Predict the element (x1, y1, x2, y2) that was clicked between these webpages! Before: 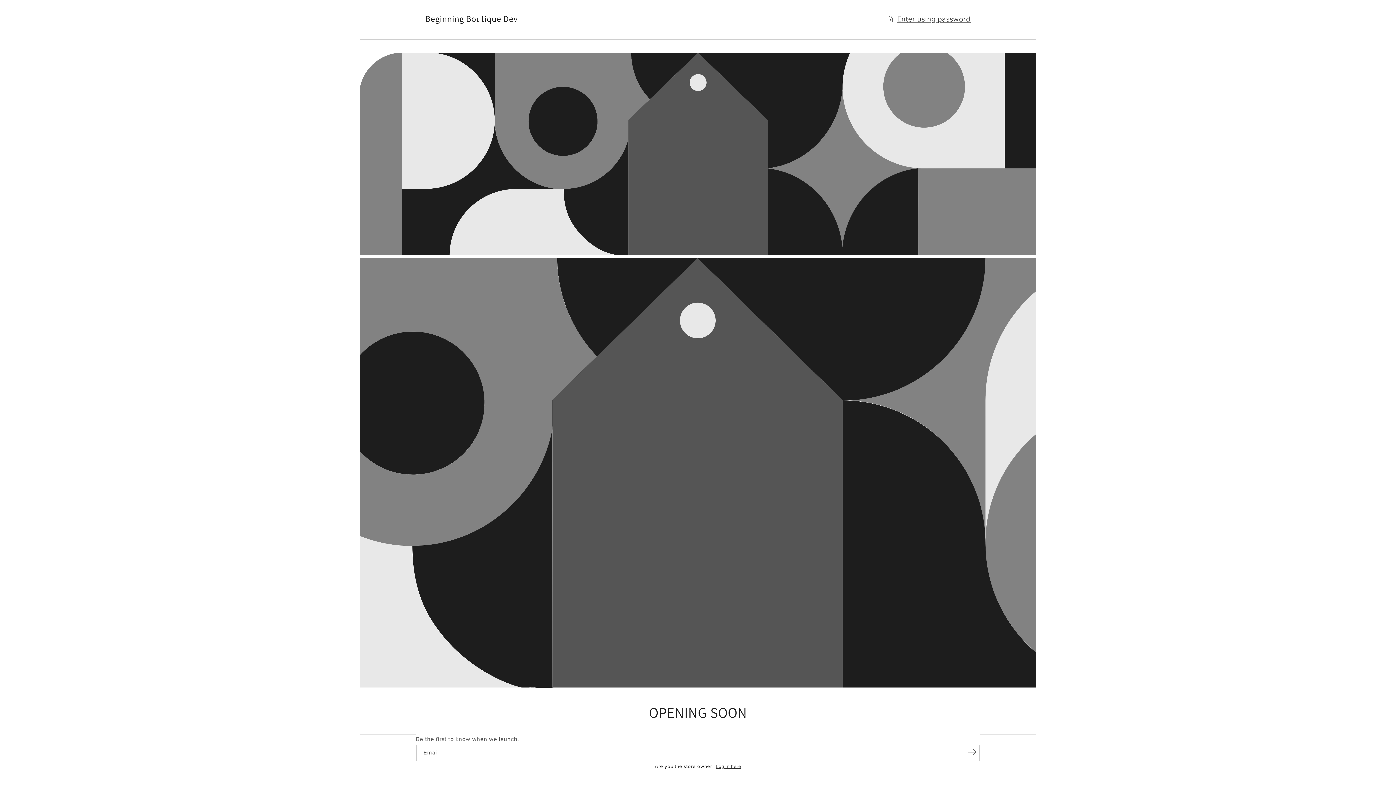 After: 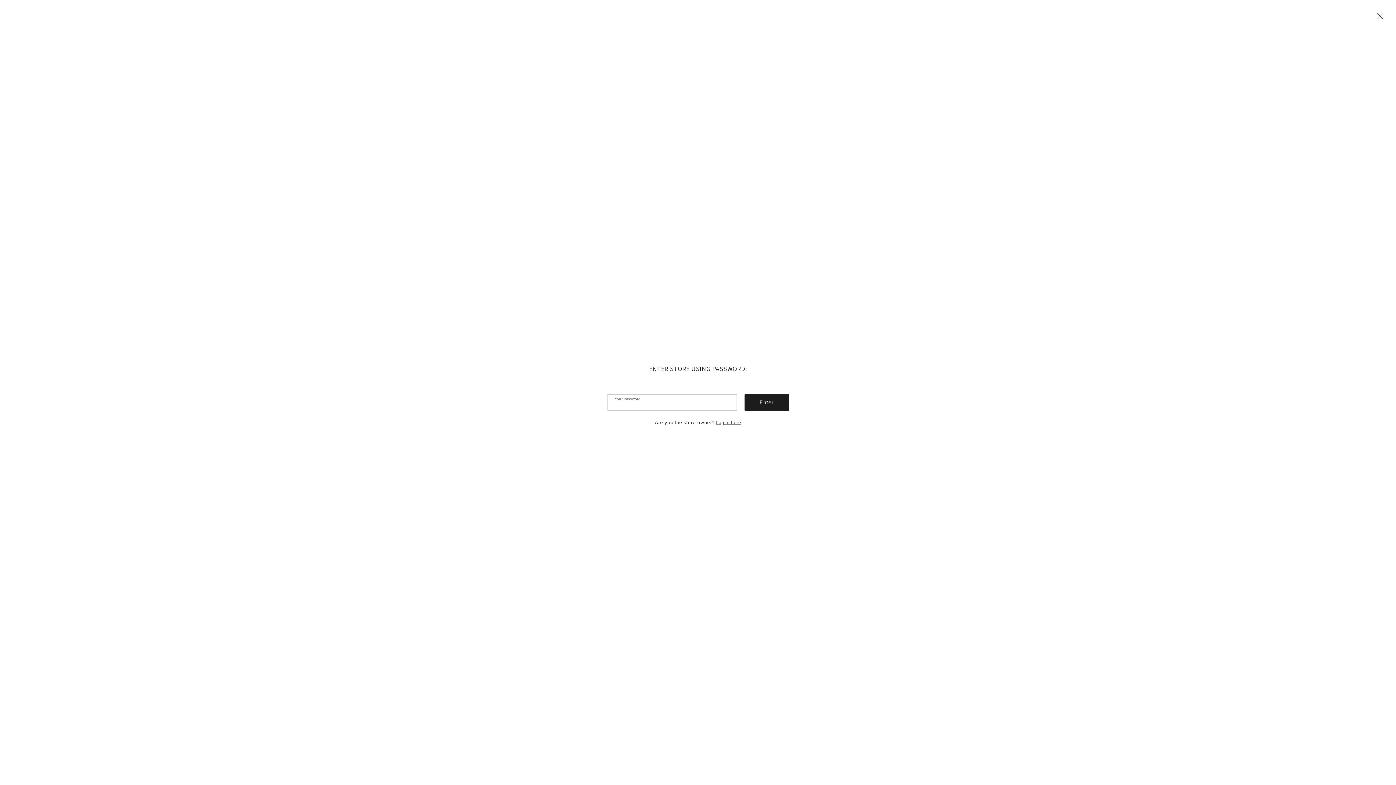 Action: bbox: (887, 12, 970, 25) label: Enter using password